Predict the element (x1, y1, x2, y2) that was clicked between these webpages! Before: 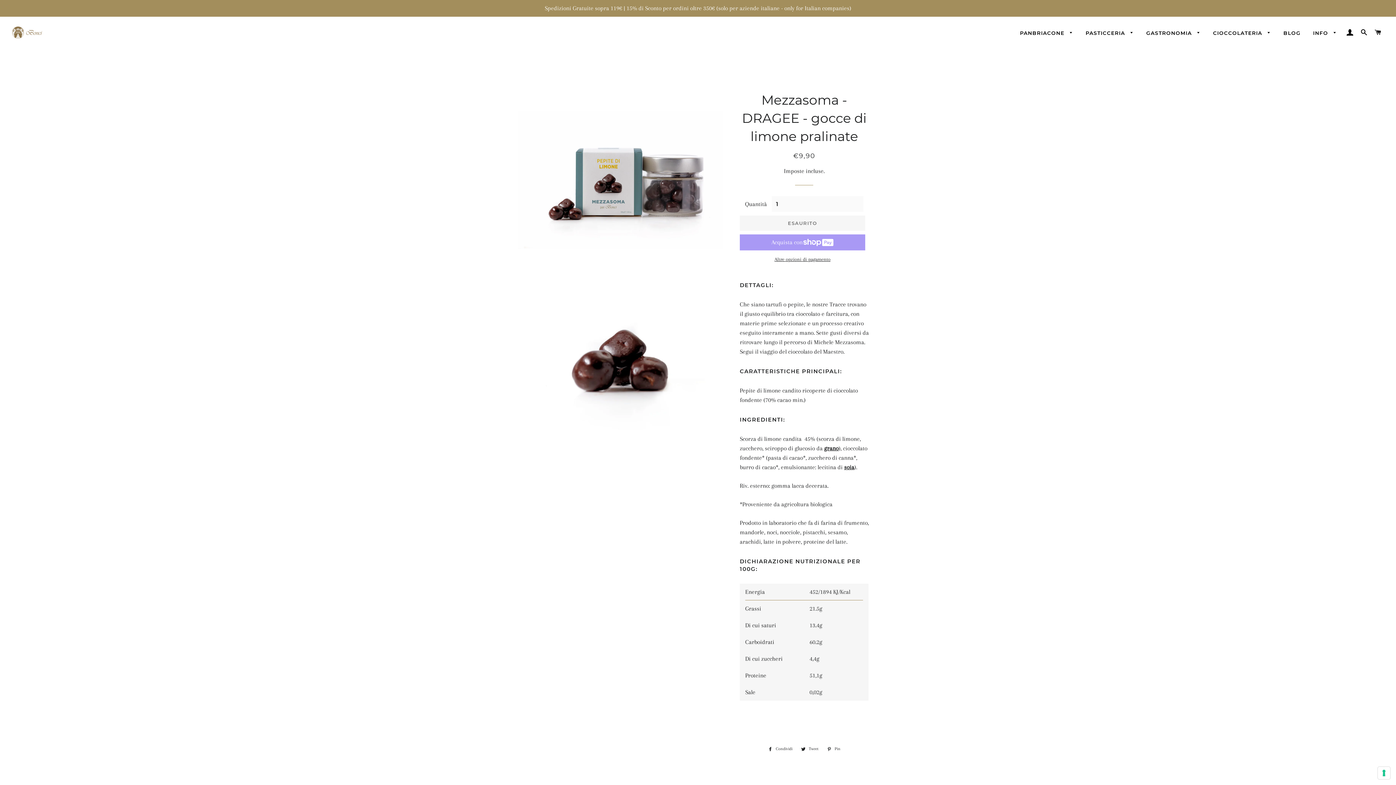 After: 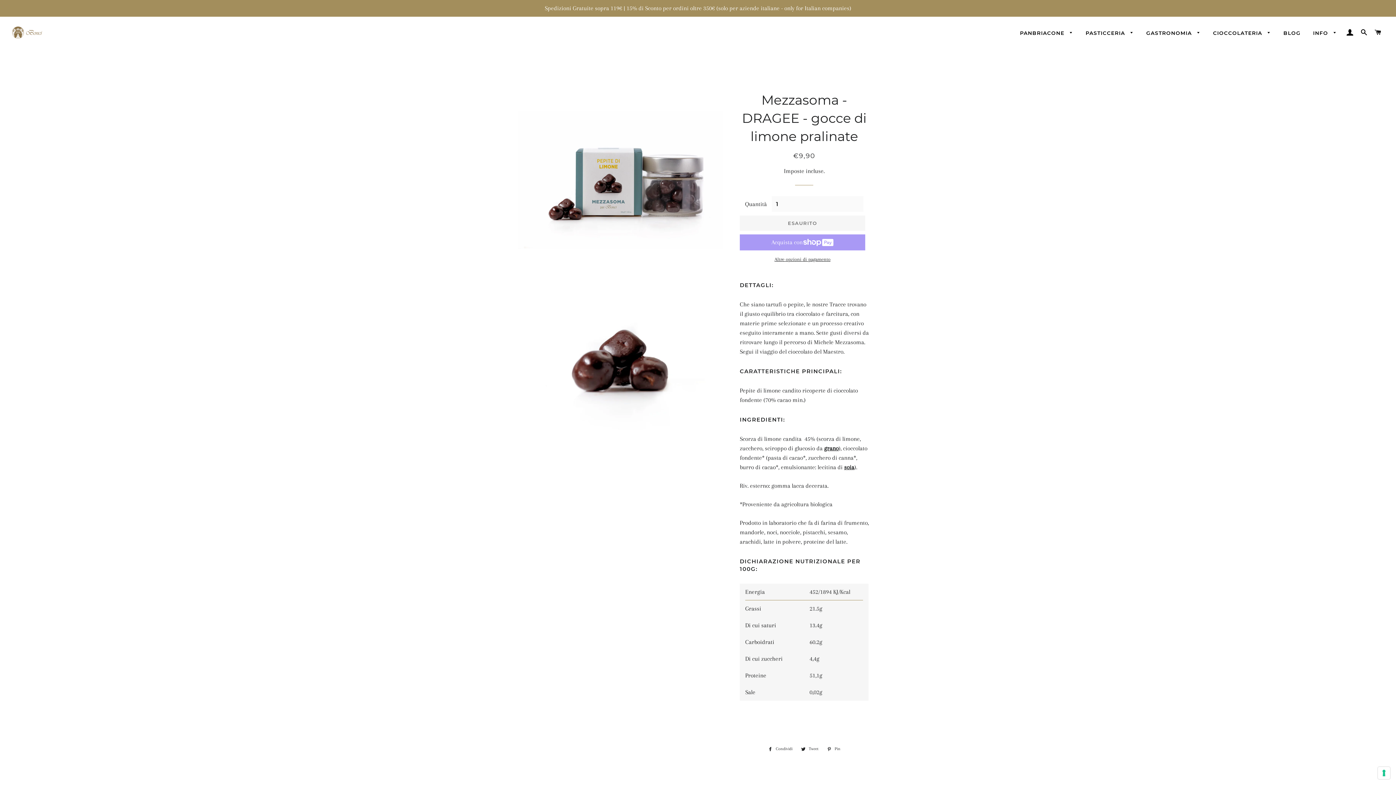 Action: bbox: (797, 745, 822, 753) label:  Tweet
Twitta su Twitter